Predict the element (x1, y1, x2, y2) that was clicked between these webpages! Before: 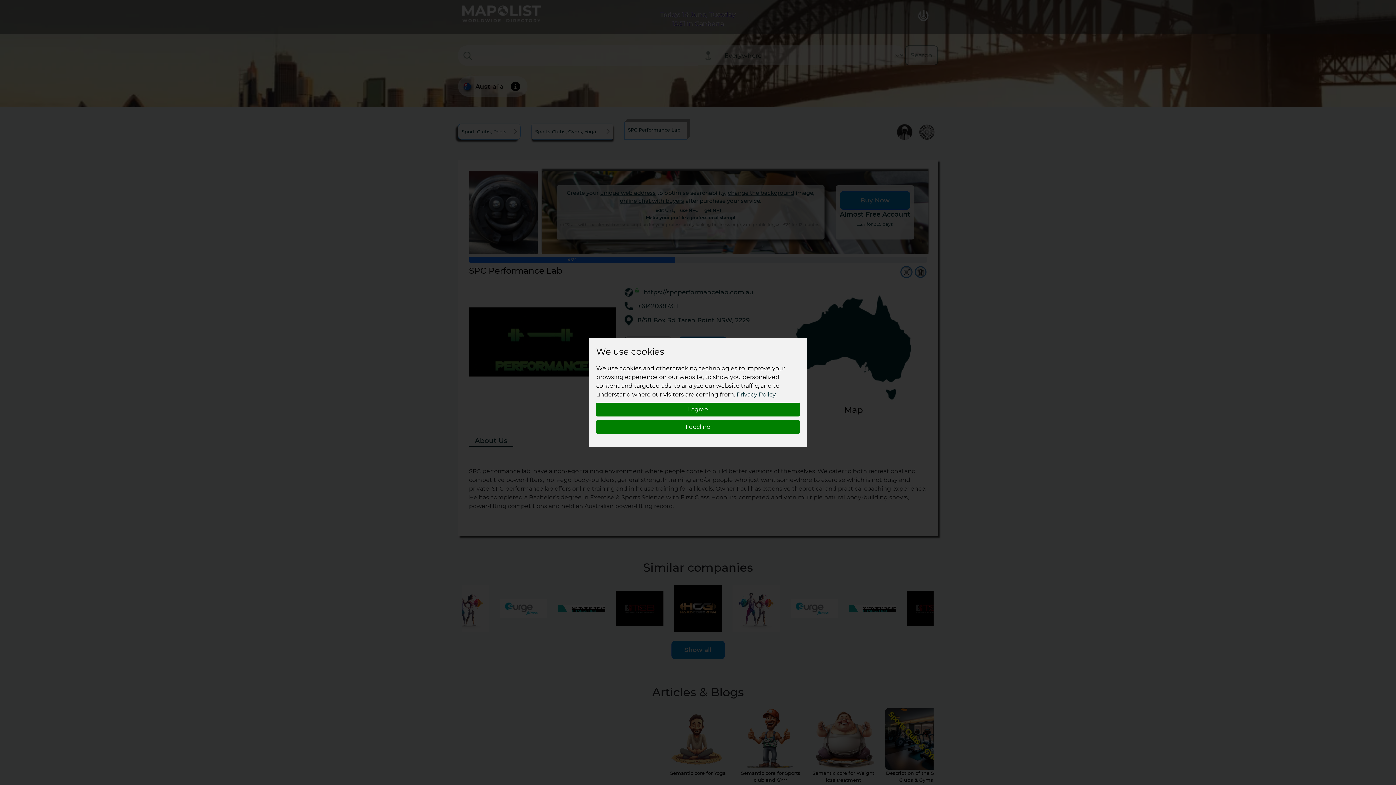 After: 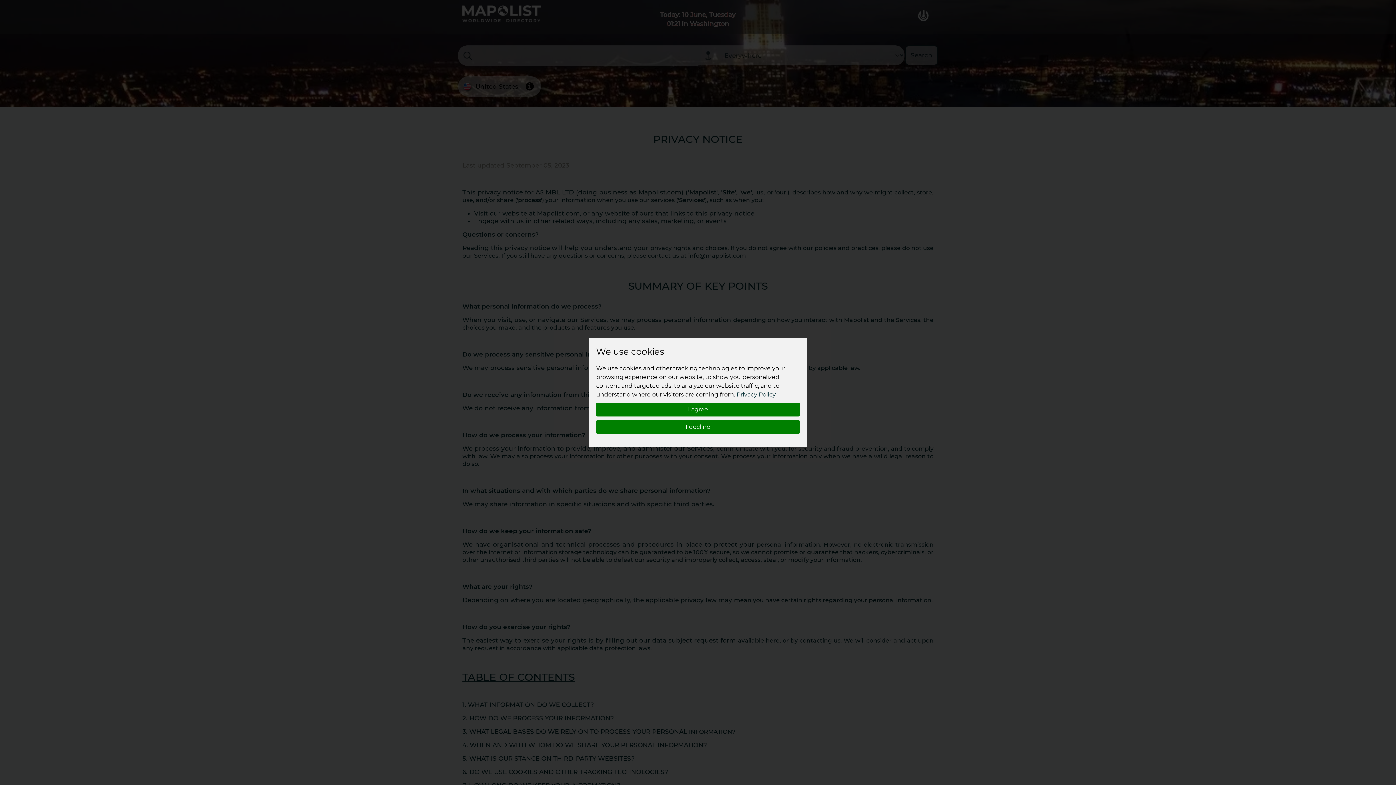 Action: label: Privacy Policy bbox: (736, 391, 775, 398)